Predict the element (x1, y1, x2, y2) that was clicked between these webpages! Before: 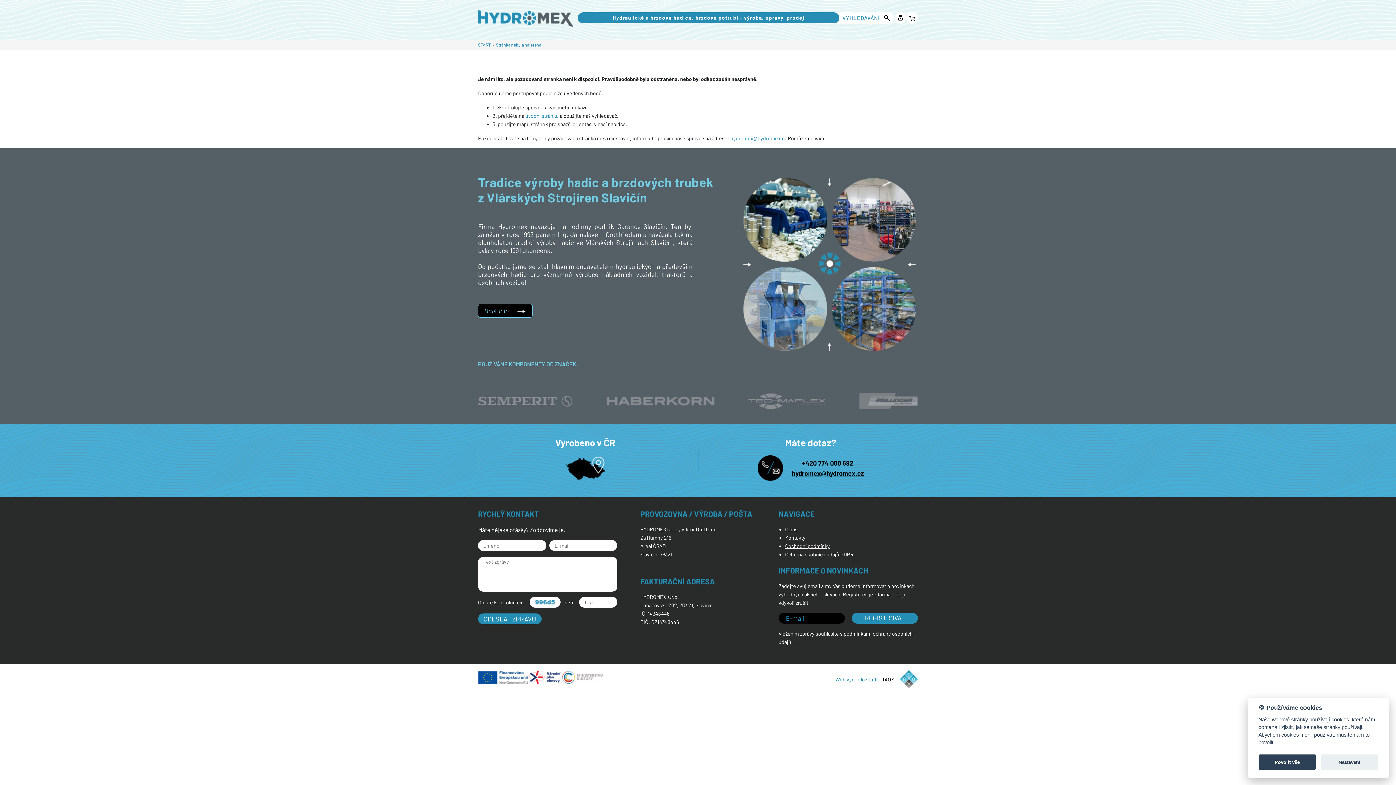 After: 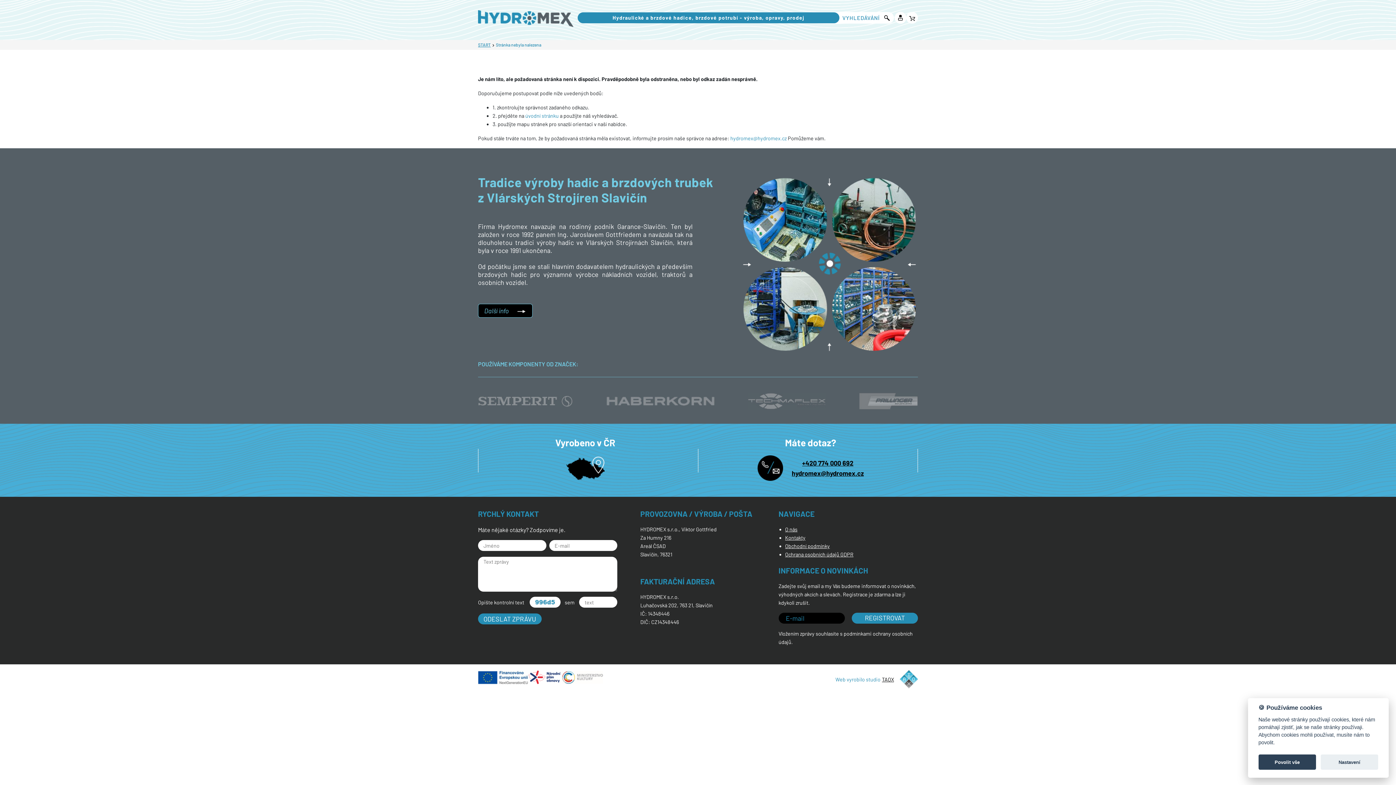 Action: bbox: (792, 469, 864, 477) label: hydromex@hydromex.cz